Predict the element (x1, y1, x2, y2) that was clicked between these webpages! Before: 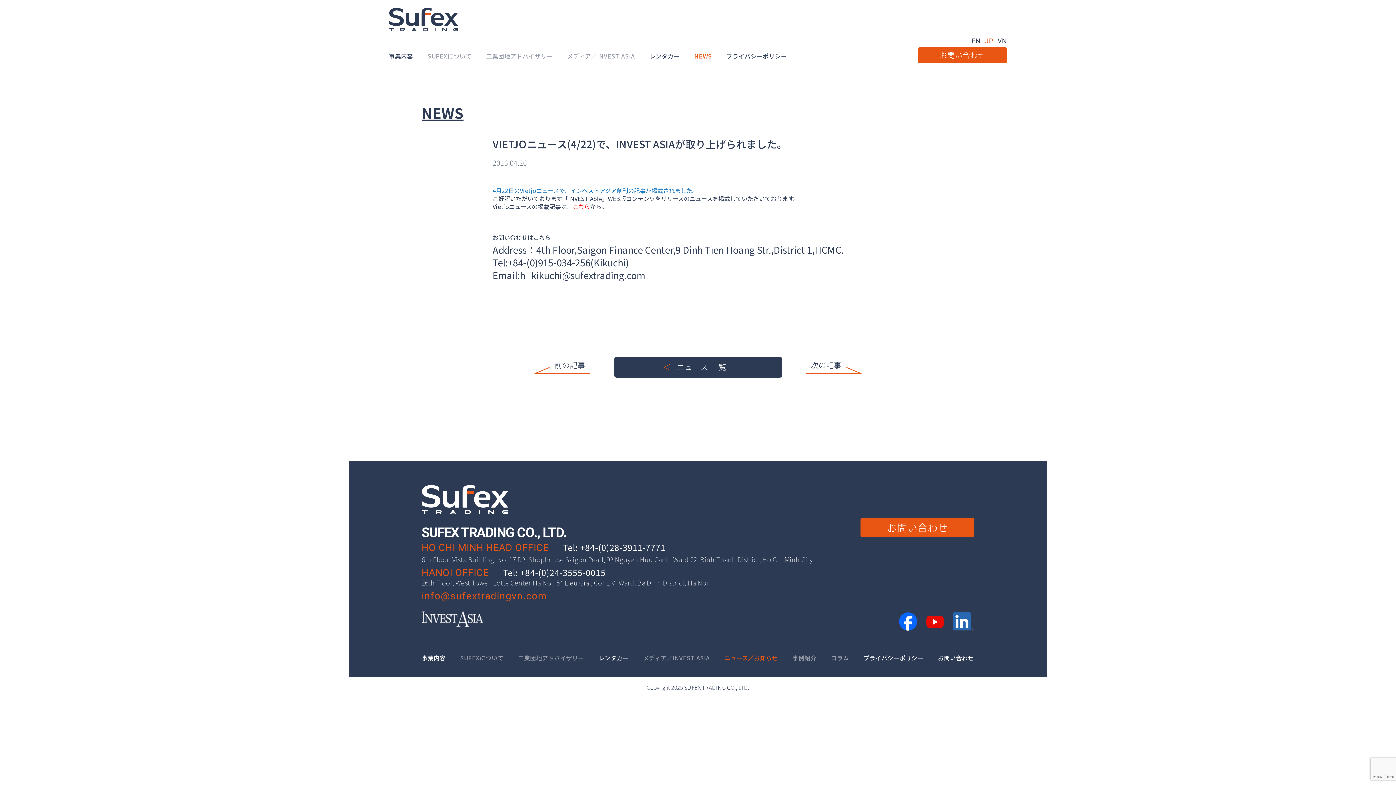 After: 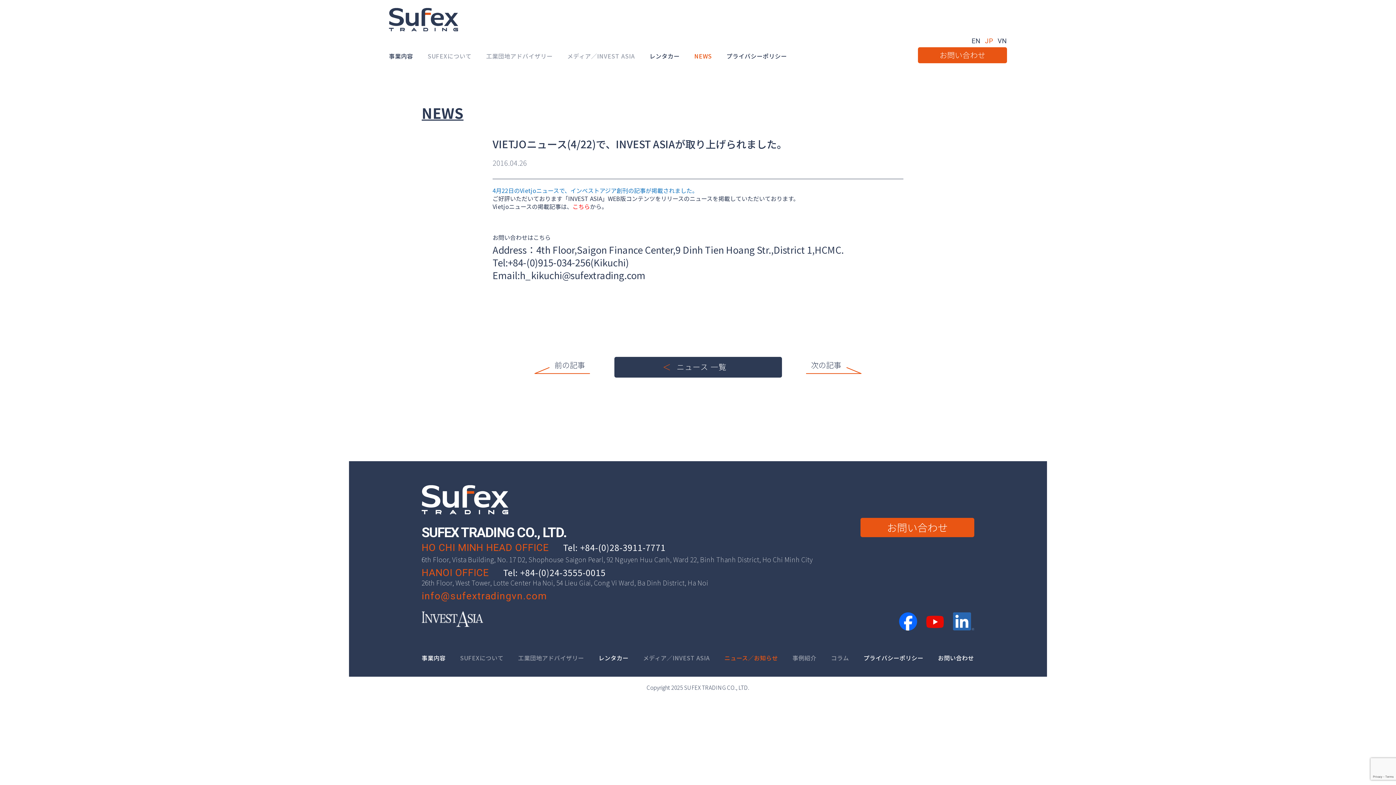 Action: bbox: (421, 590, 547, 602) label: info@sufextradingvn.com